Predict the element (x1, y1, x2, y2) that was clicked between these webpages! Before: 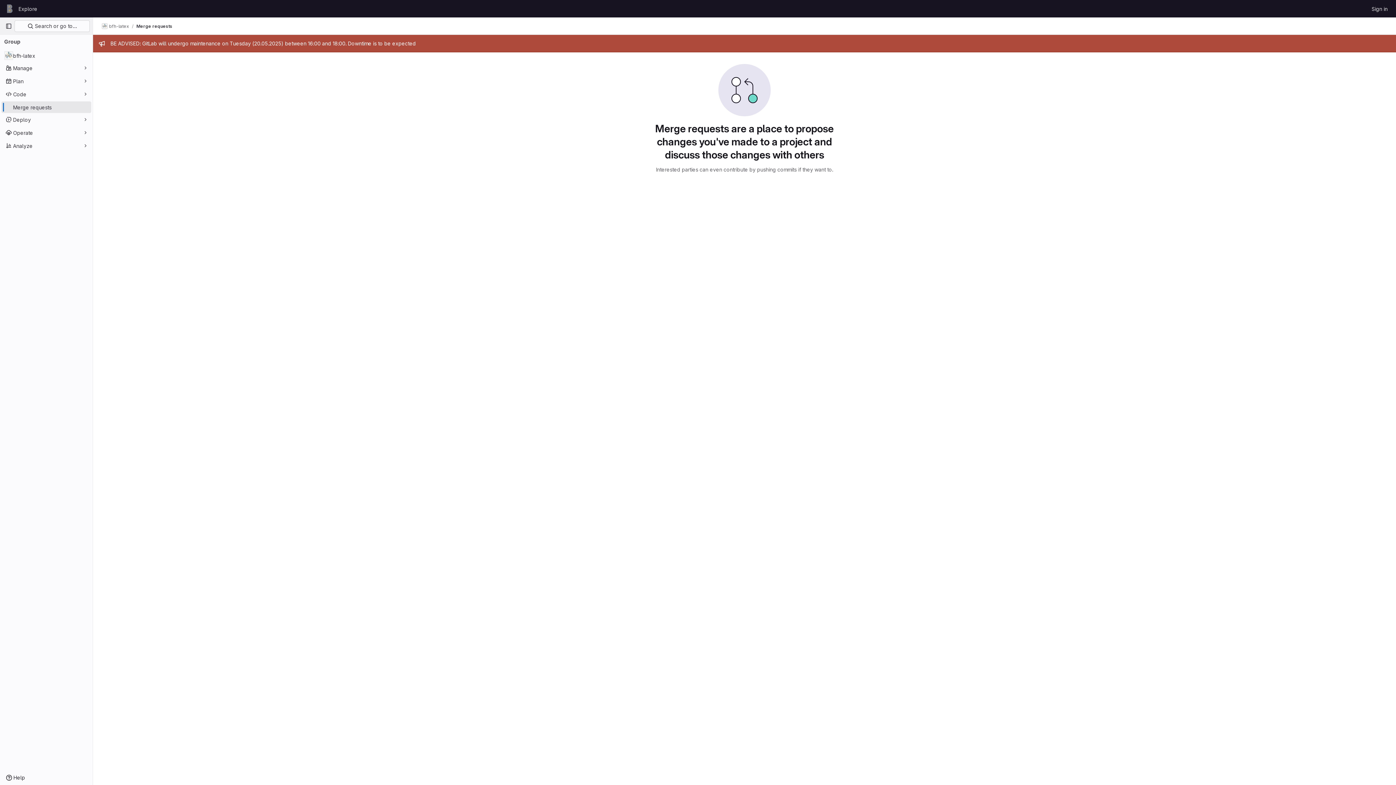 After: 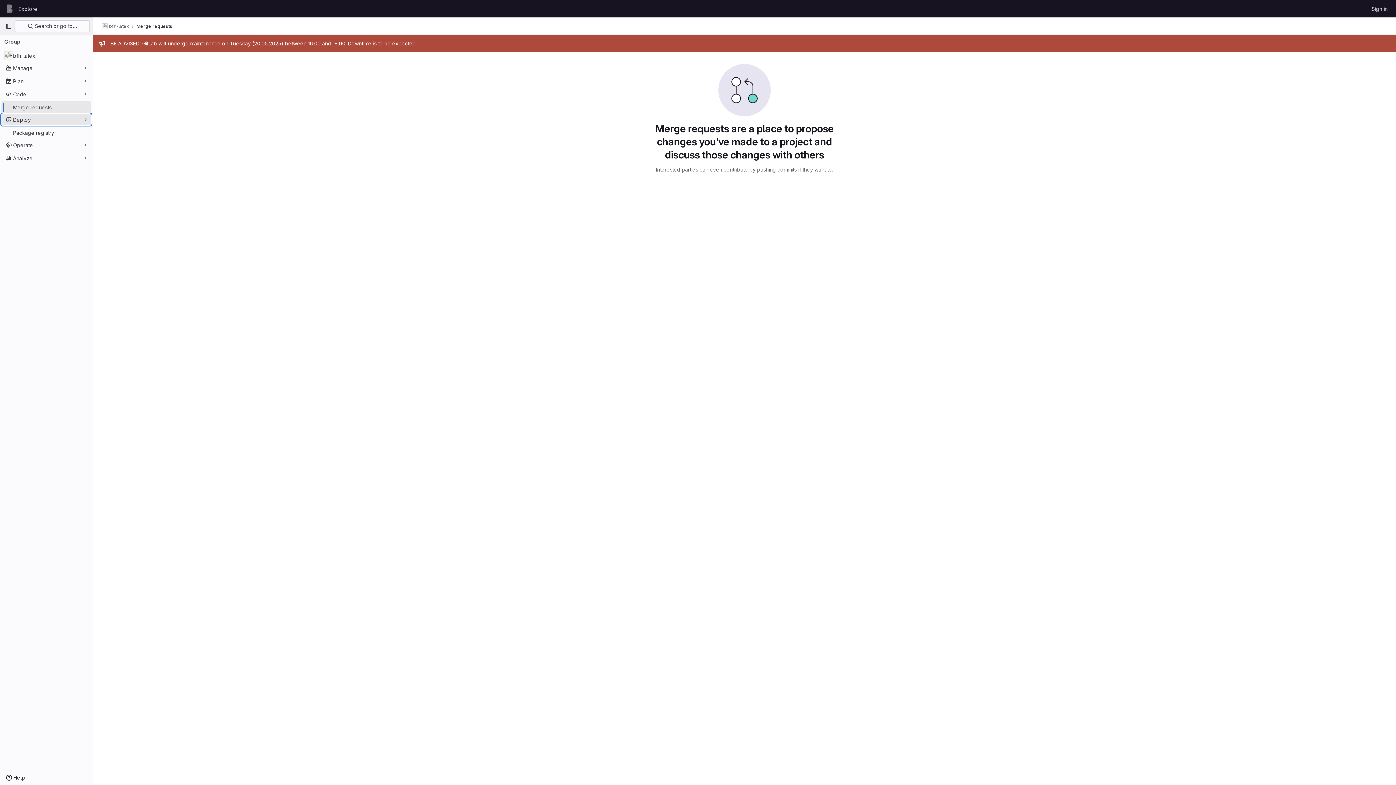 Action: label: Deploy bbox: (1, 113, 91, 125)